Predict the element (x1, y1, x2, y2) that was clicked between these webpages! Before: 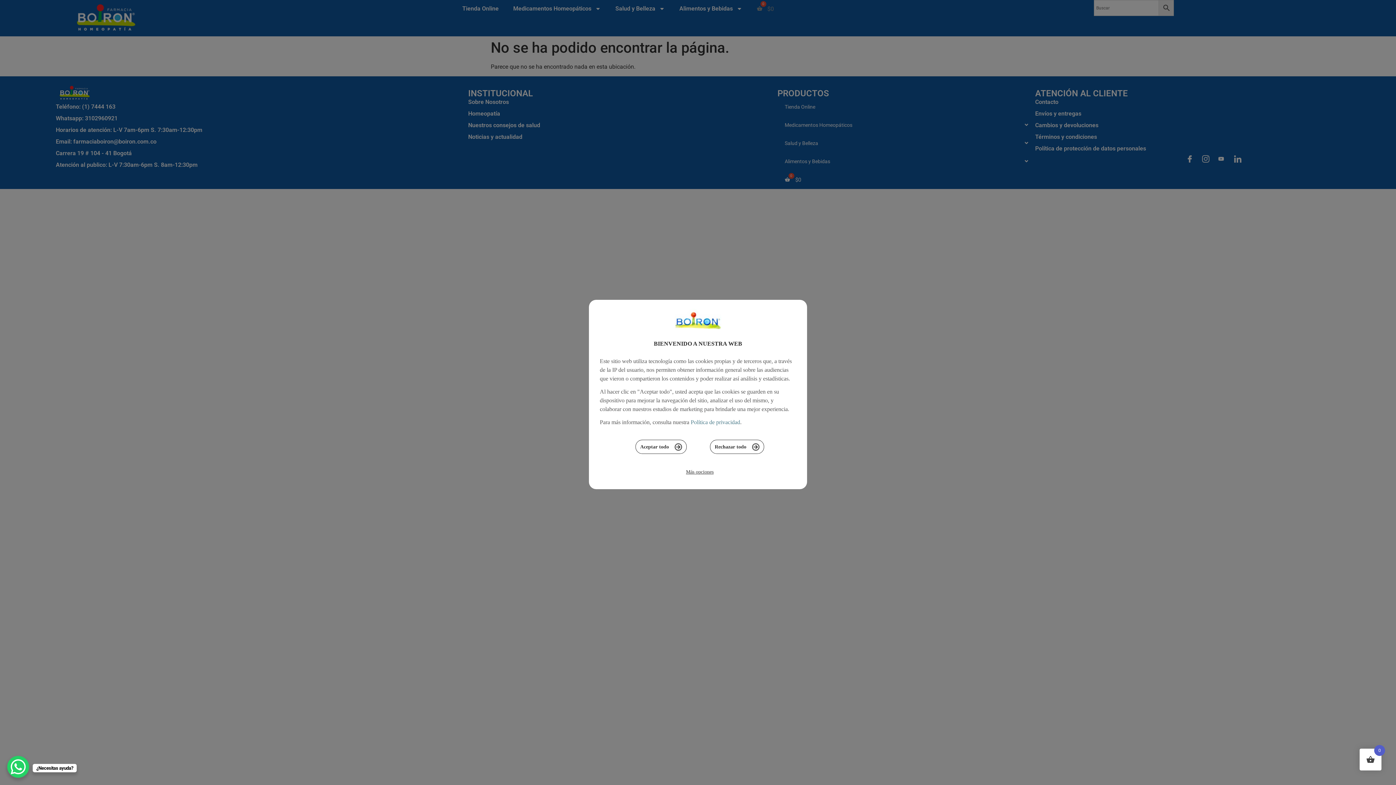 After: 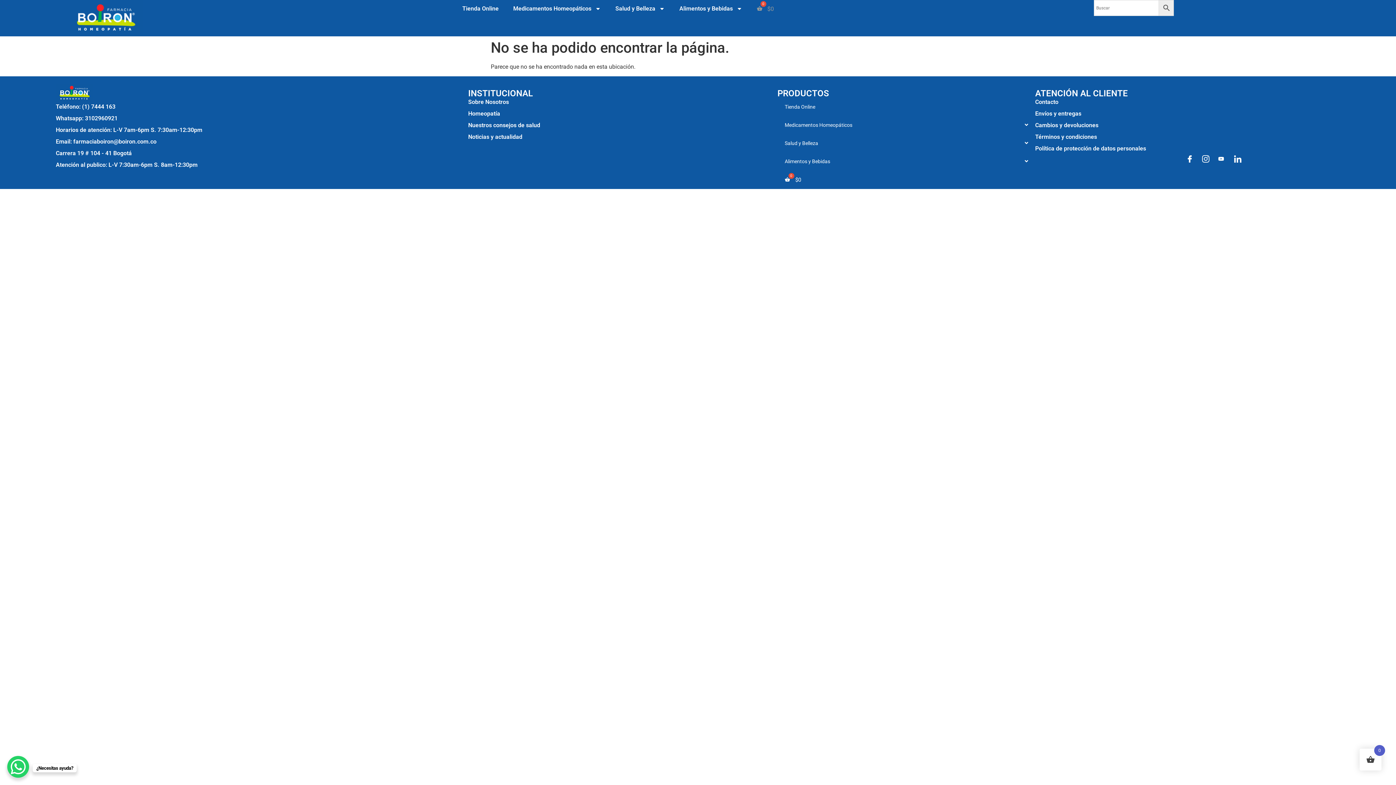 Action: label: Aceptar todo bbox: (635, 440, 686, 454)